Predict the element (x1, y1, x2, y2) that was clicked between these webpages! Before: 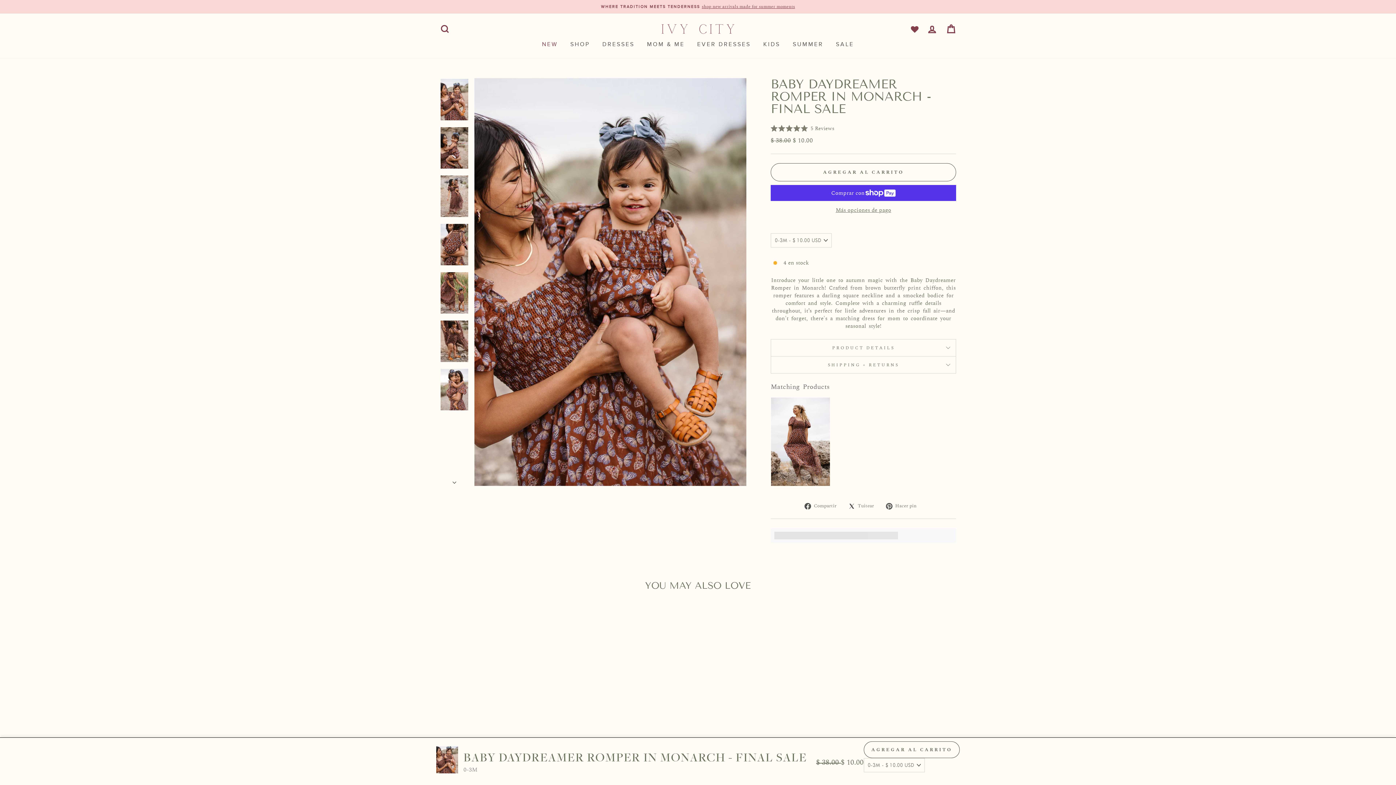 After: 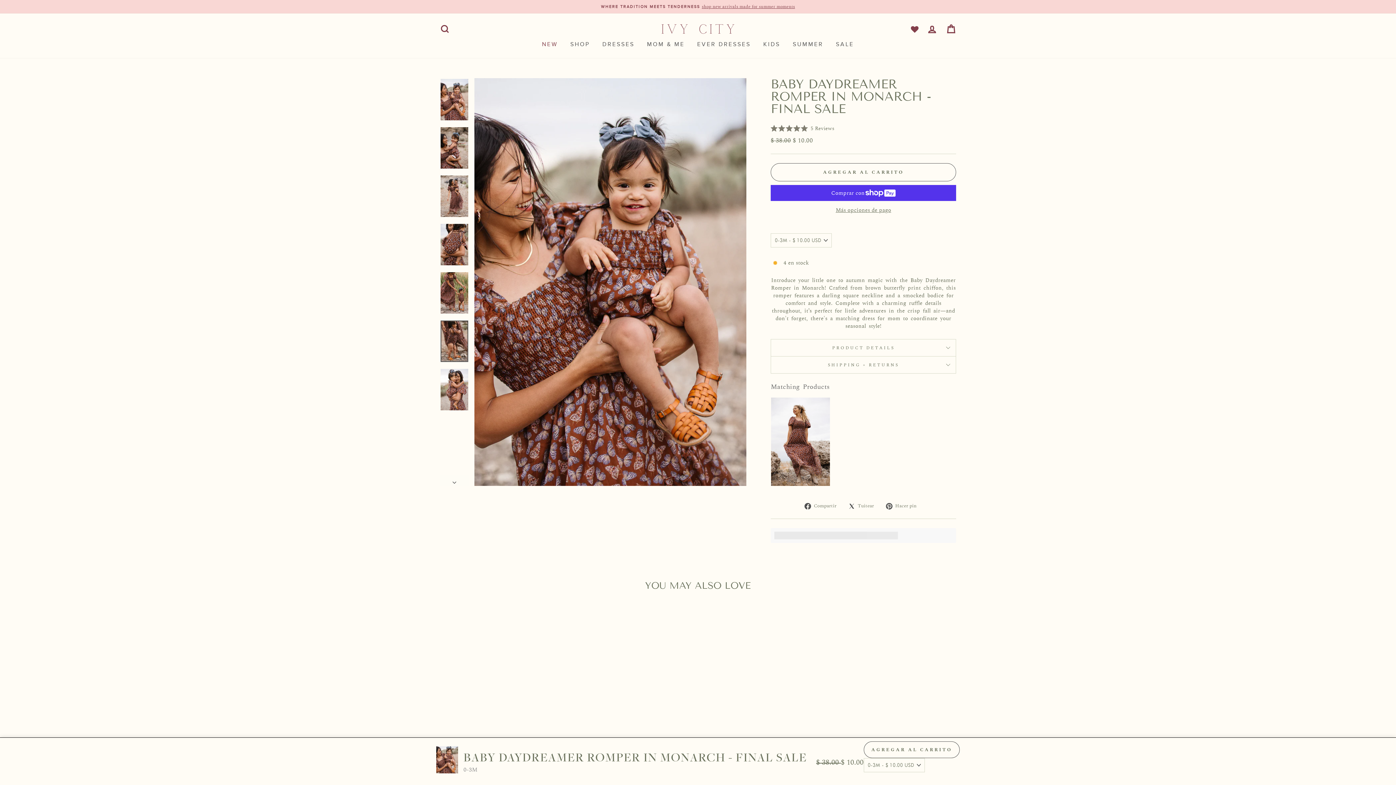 Action: bbox: (440, 320, 468, 362)